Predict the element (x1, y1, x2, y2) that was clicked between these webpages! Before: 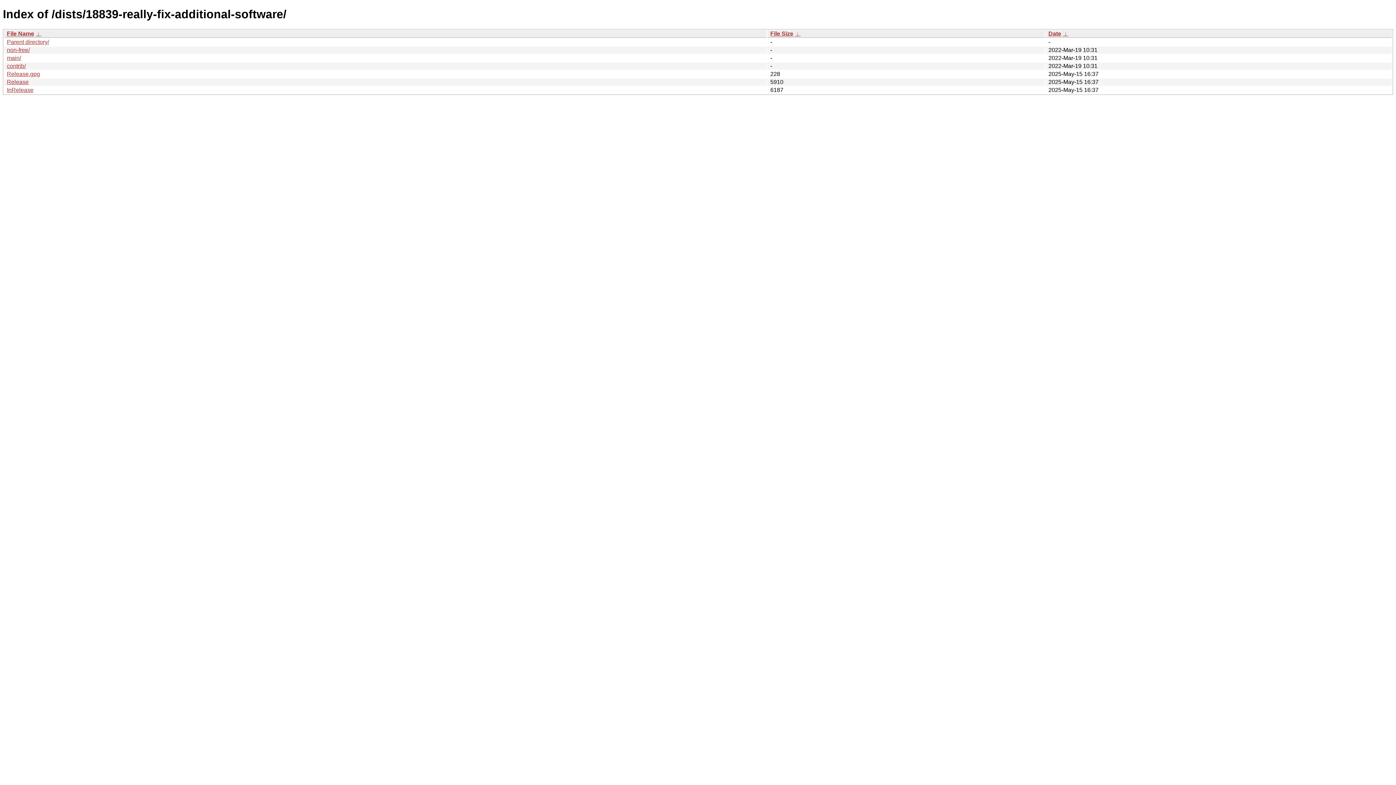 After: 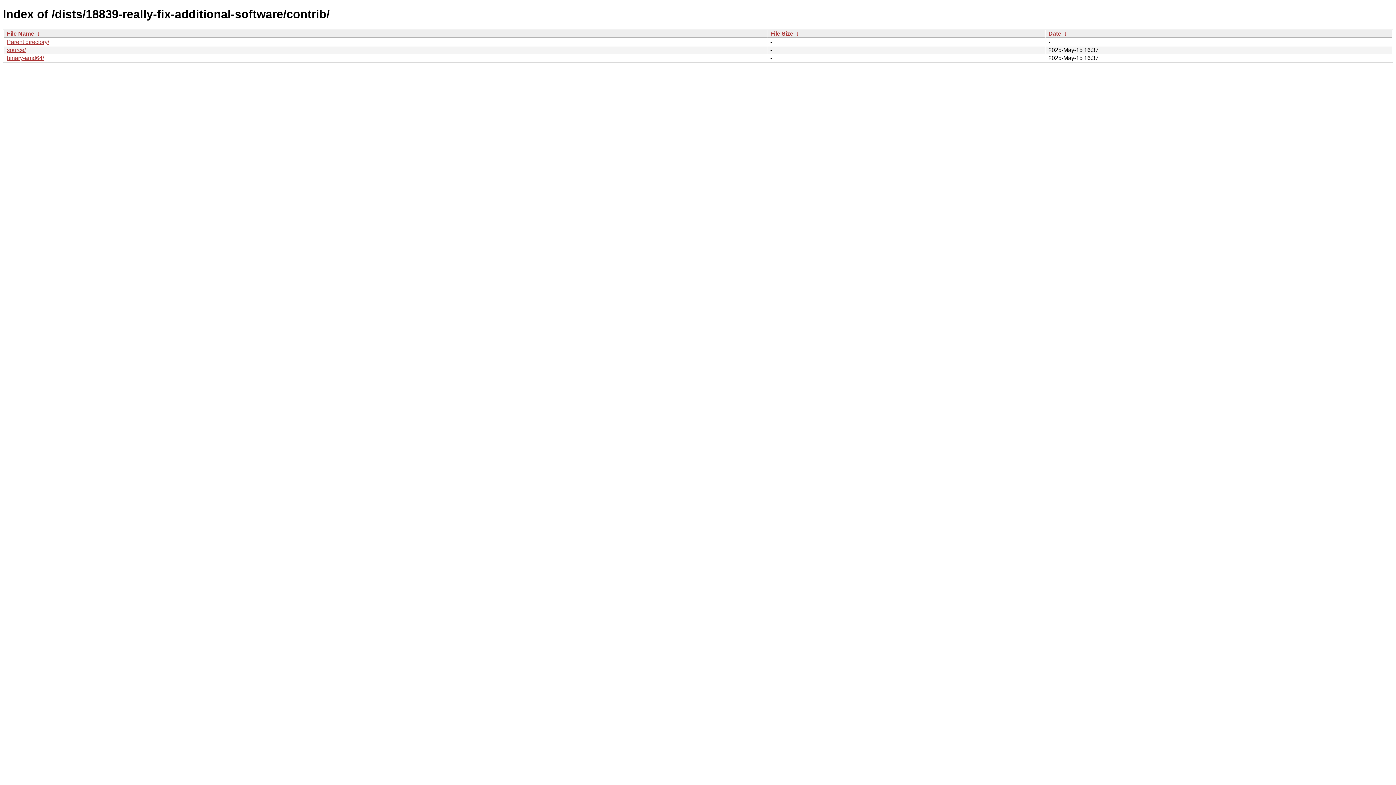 Action: bbox: (6, 62, 25, 69) label: contrib/